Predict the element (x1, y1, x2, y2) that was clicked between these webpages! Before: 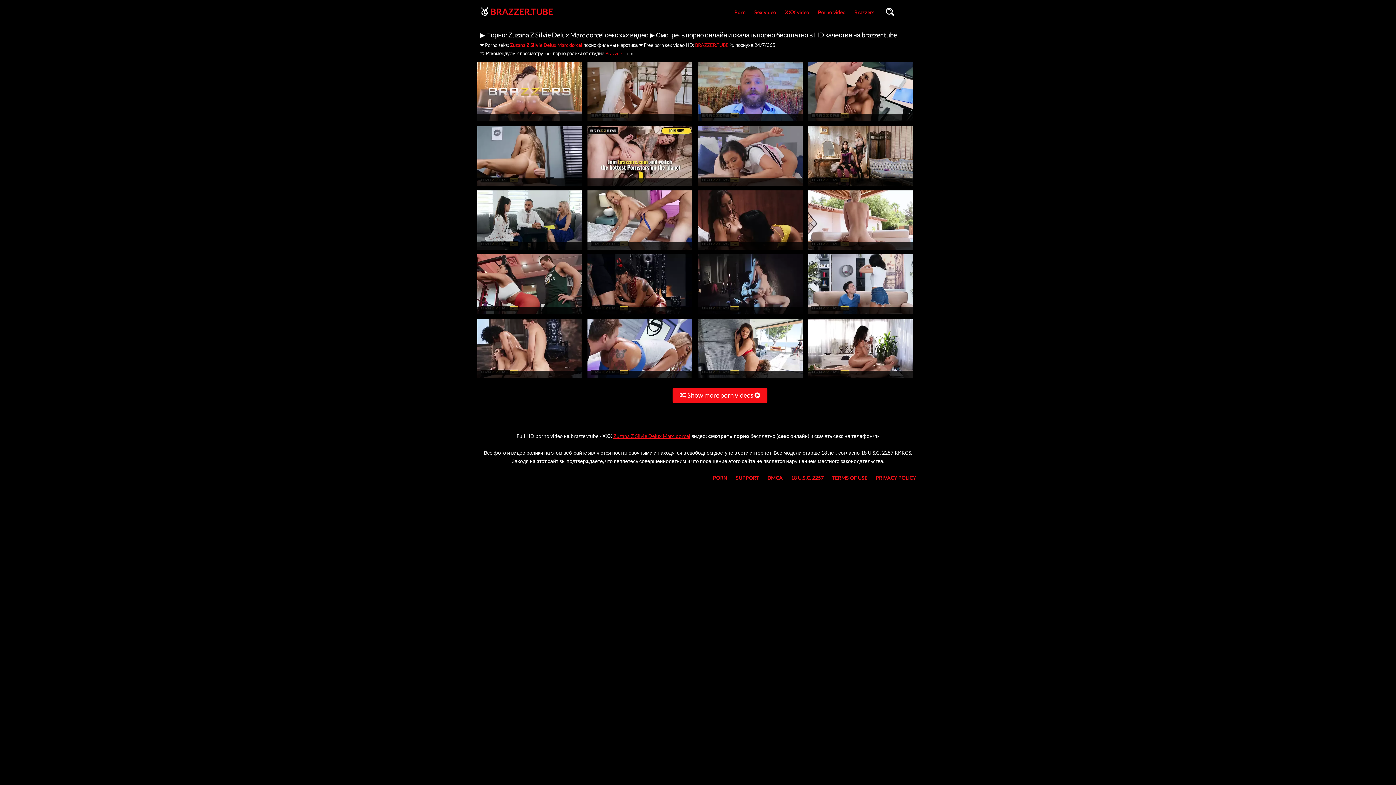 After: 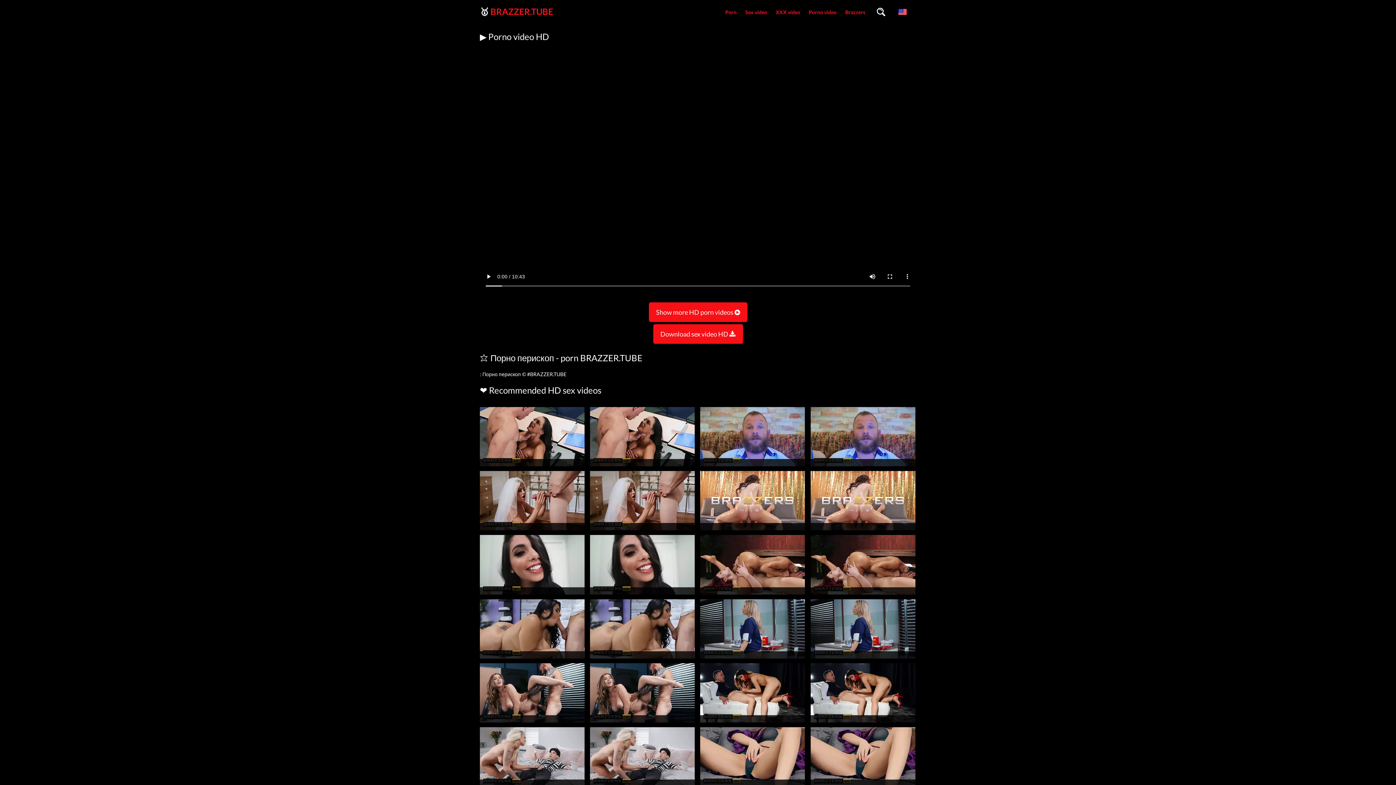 Action: bbox: (477, 182, 582, 188)